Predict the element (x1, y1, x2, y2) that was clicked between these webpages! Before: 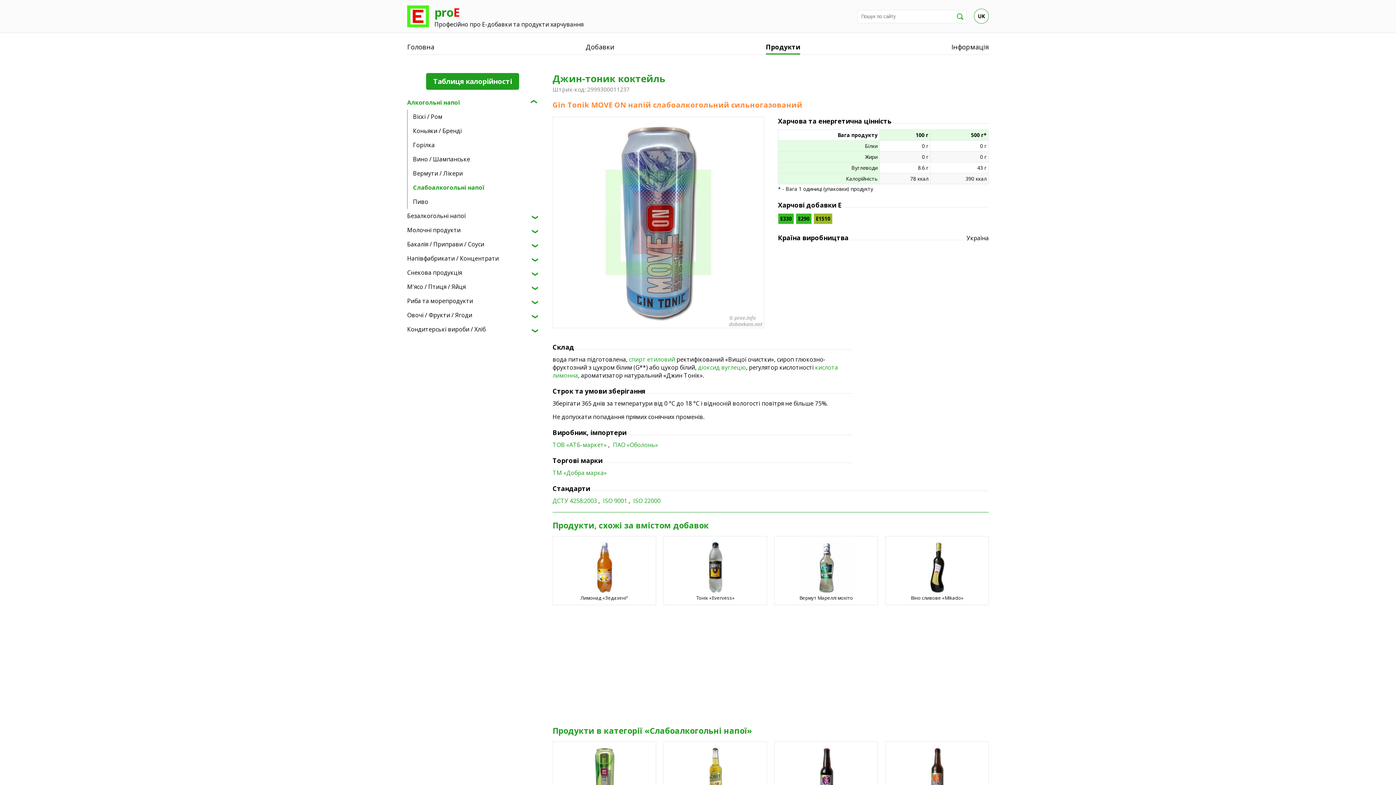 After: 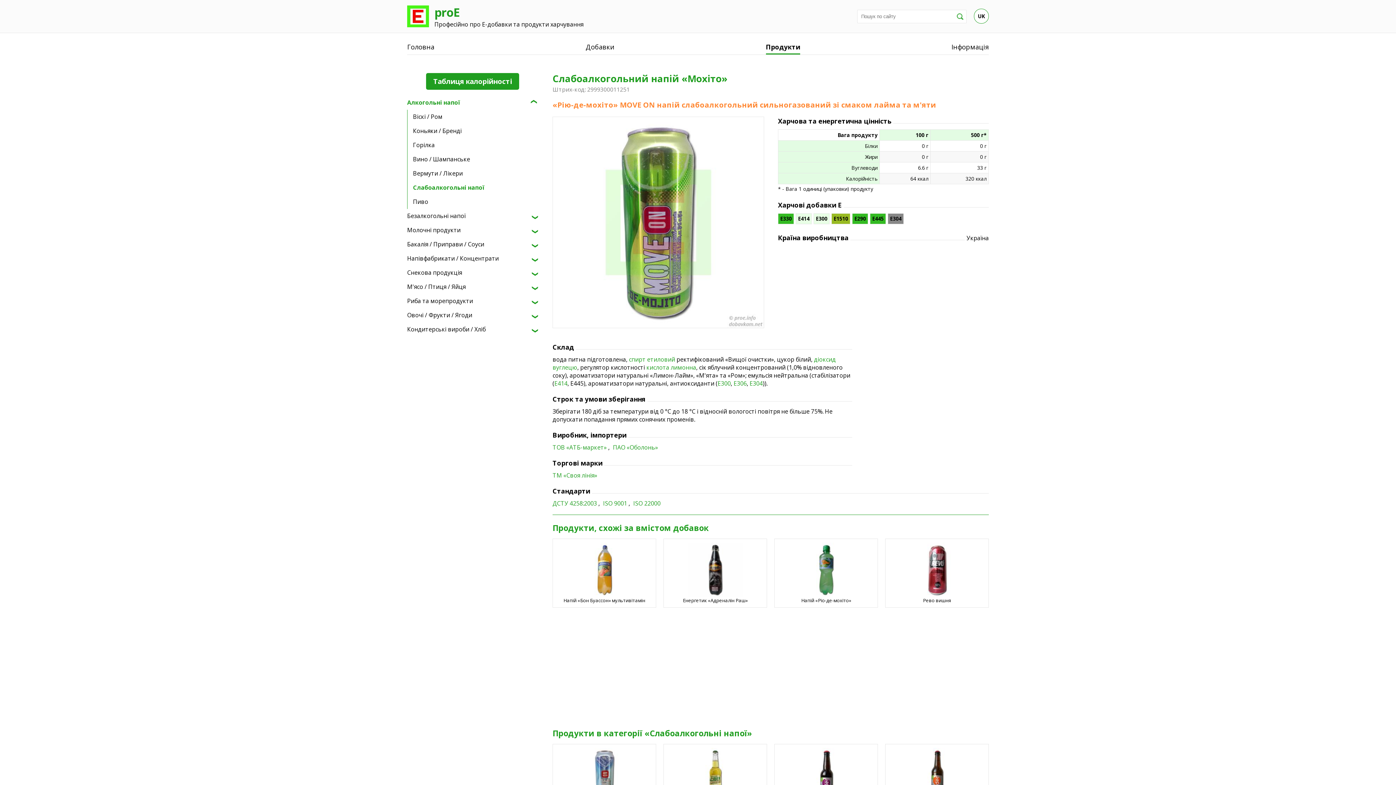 Action: label: Слабоалкогольний напій «Мохіто» bbox: (553, 742, 656, 810)